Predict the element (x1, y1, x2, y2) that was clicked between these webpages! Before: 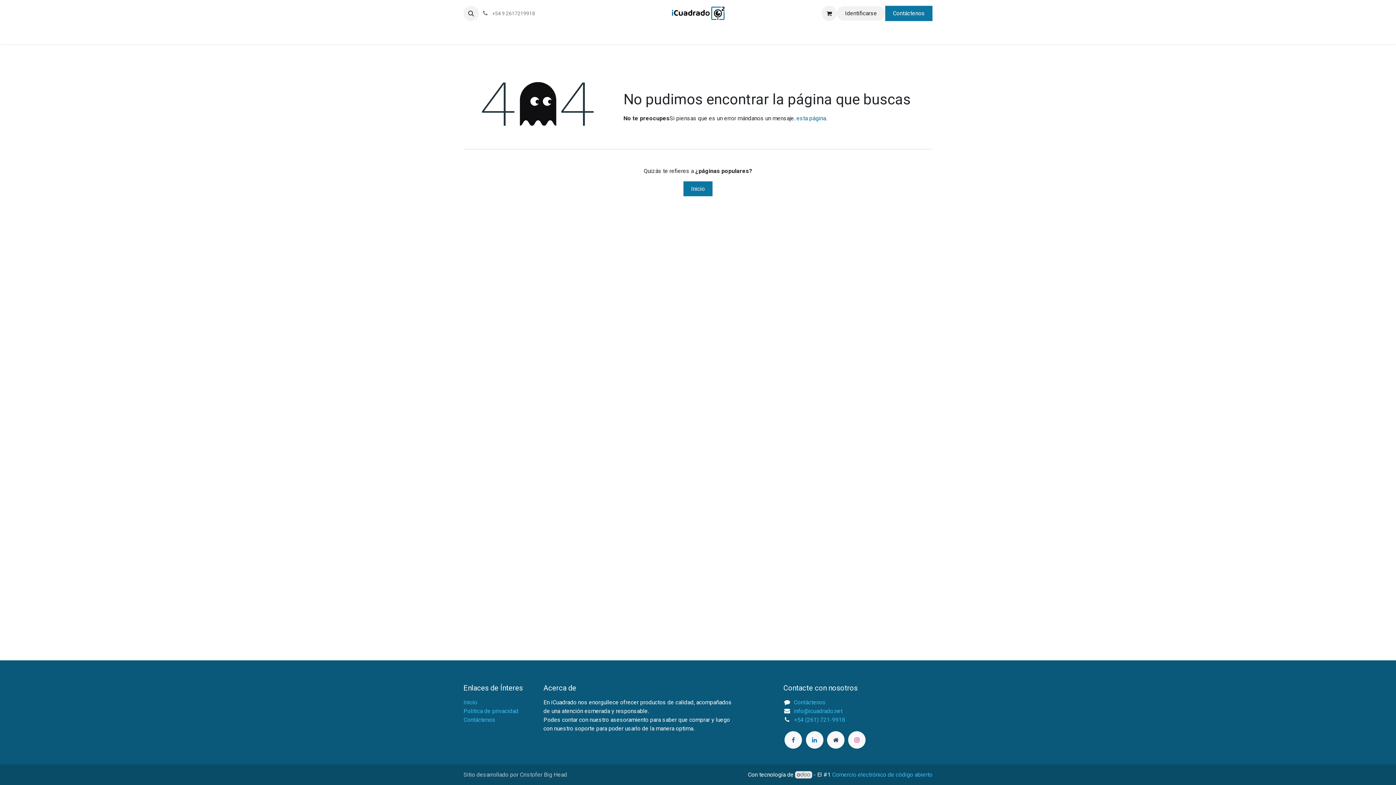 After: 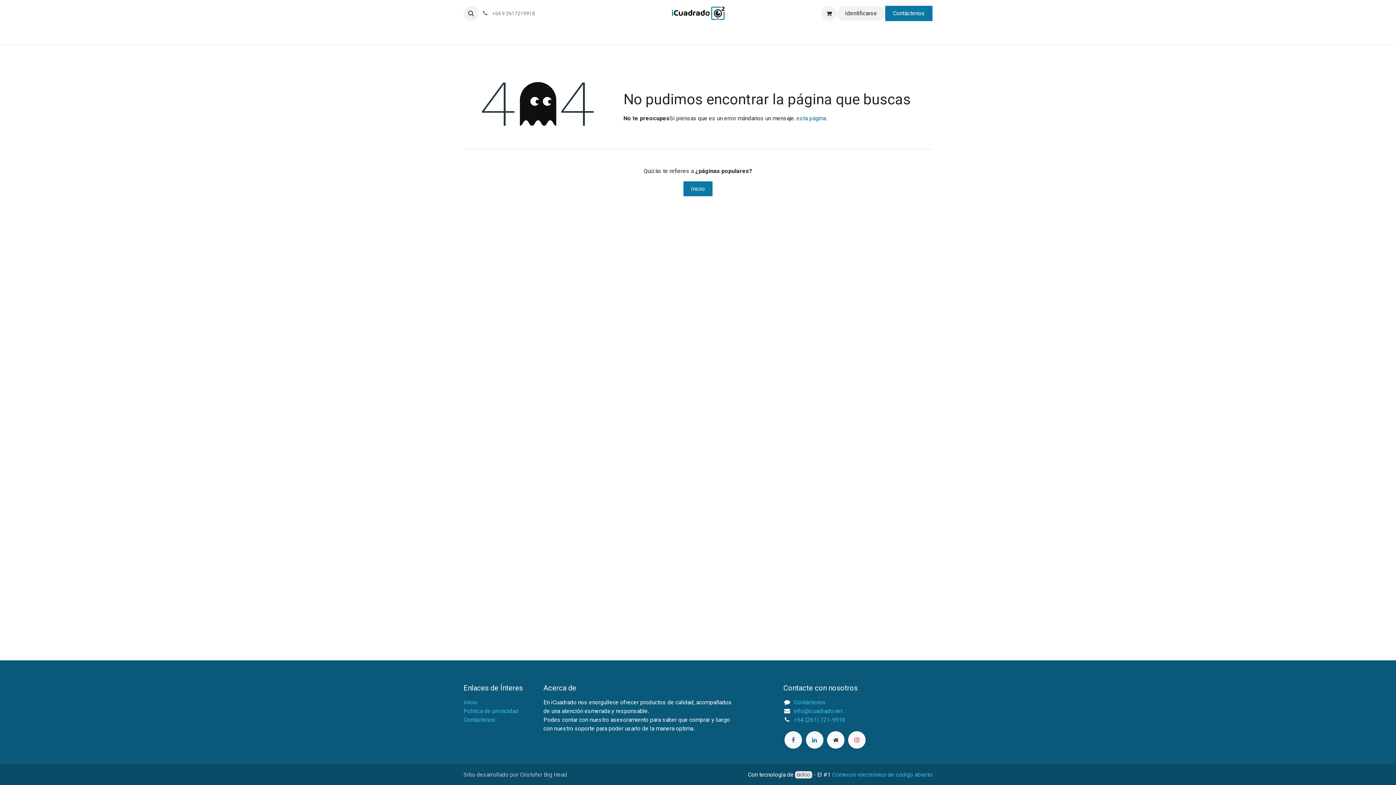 Action: bbox: (795, 771, 812, 778)